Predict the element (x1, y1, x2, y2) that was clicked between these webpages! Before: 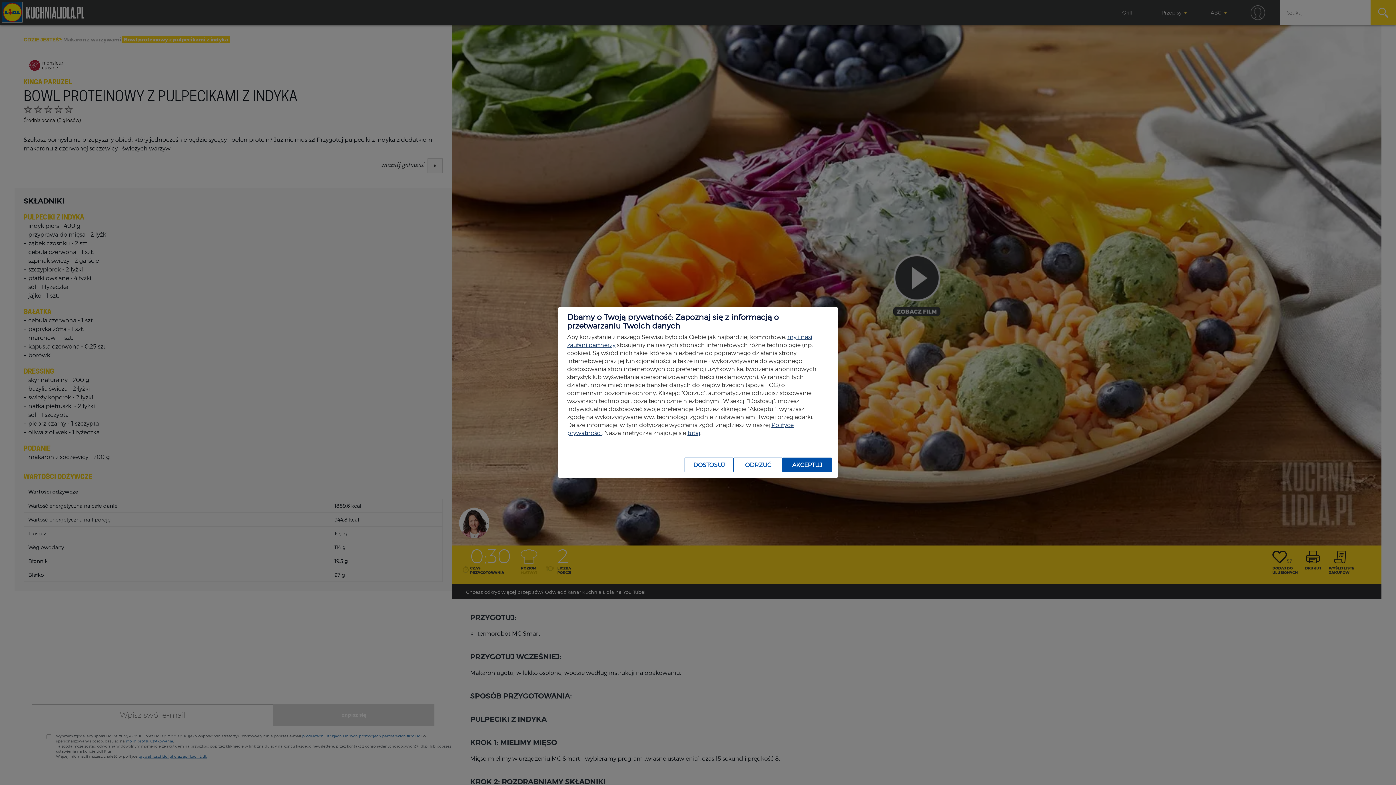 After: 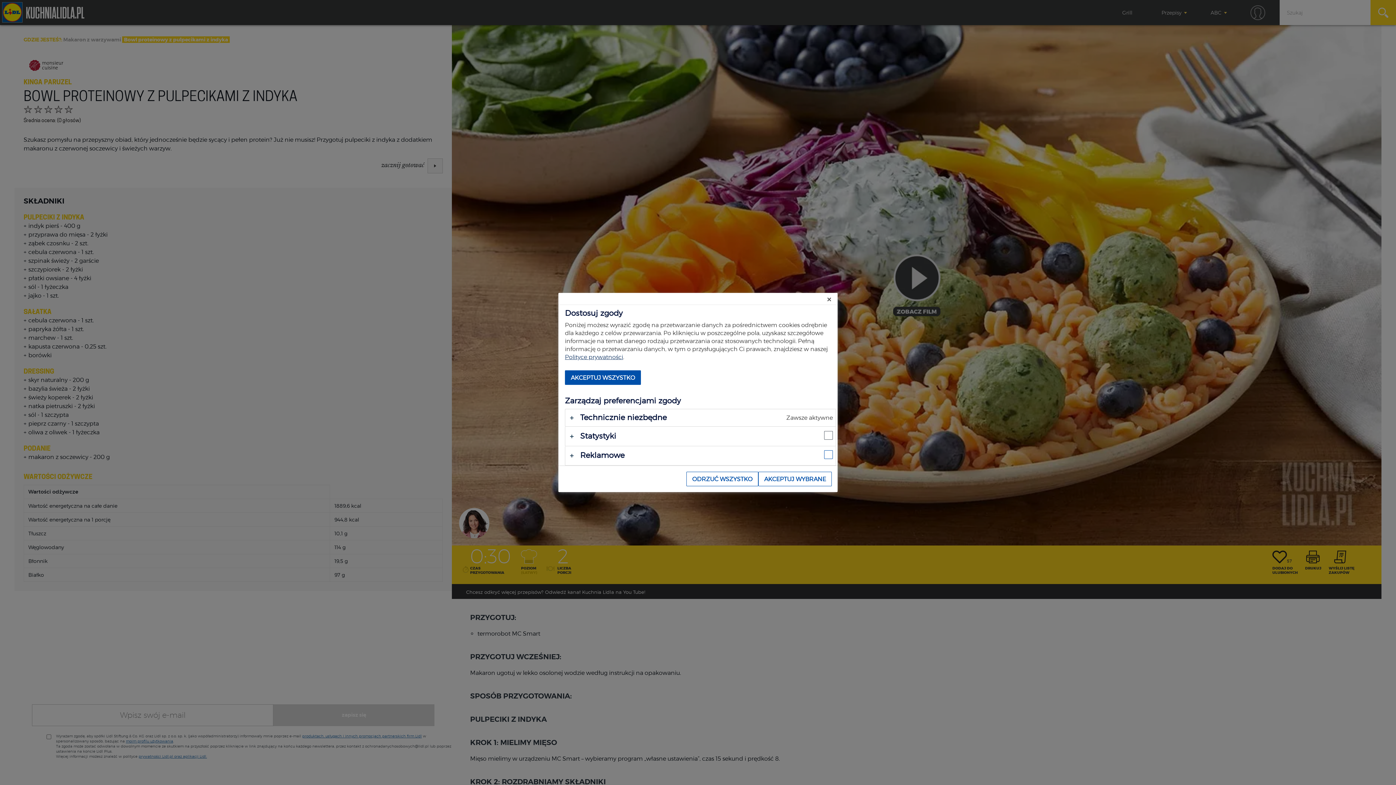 Action: label: DOSTOSUJ bbox: (684, 457, 733, 472)